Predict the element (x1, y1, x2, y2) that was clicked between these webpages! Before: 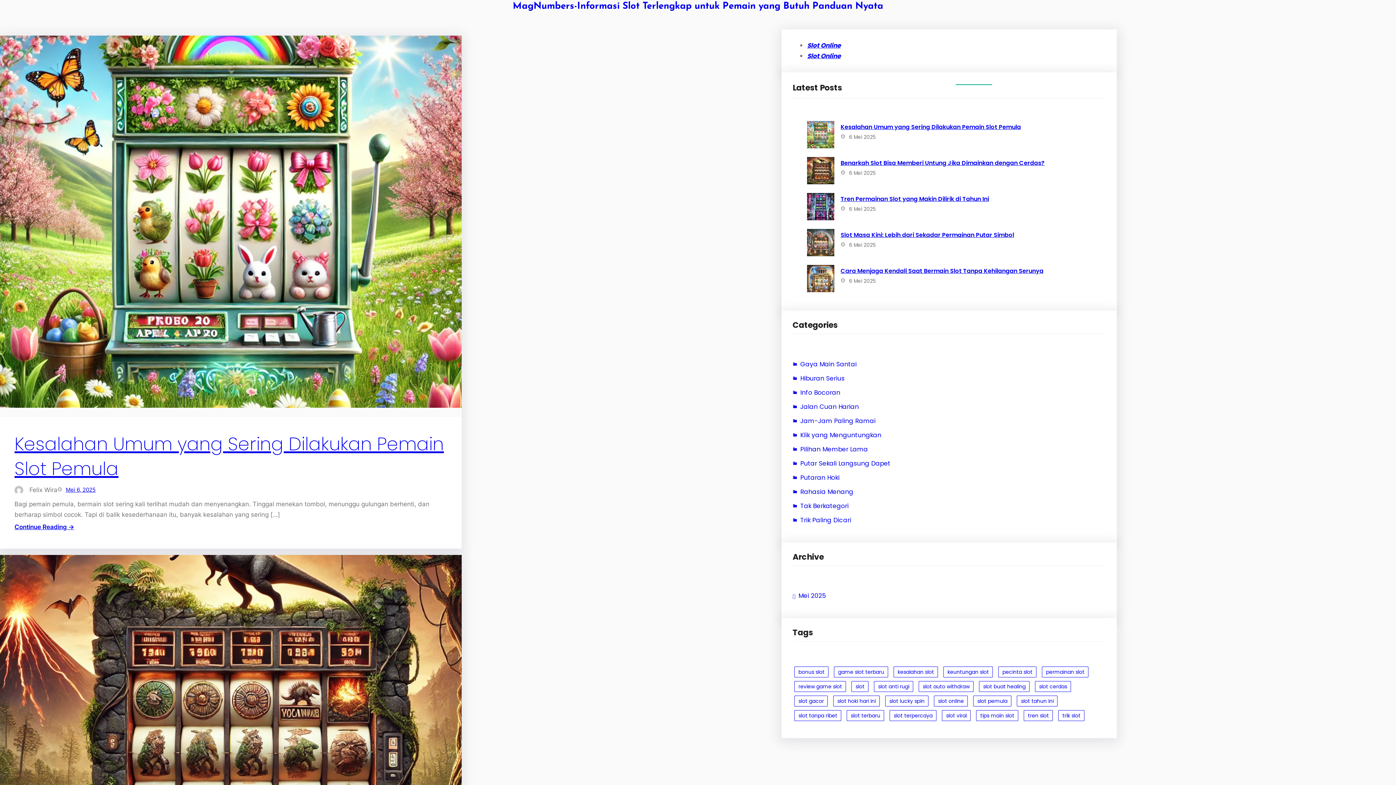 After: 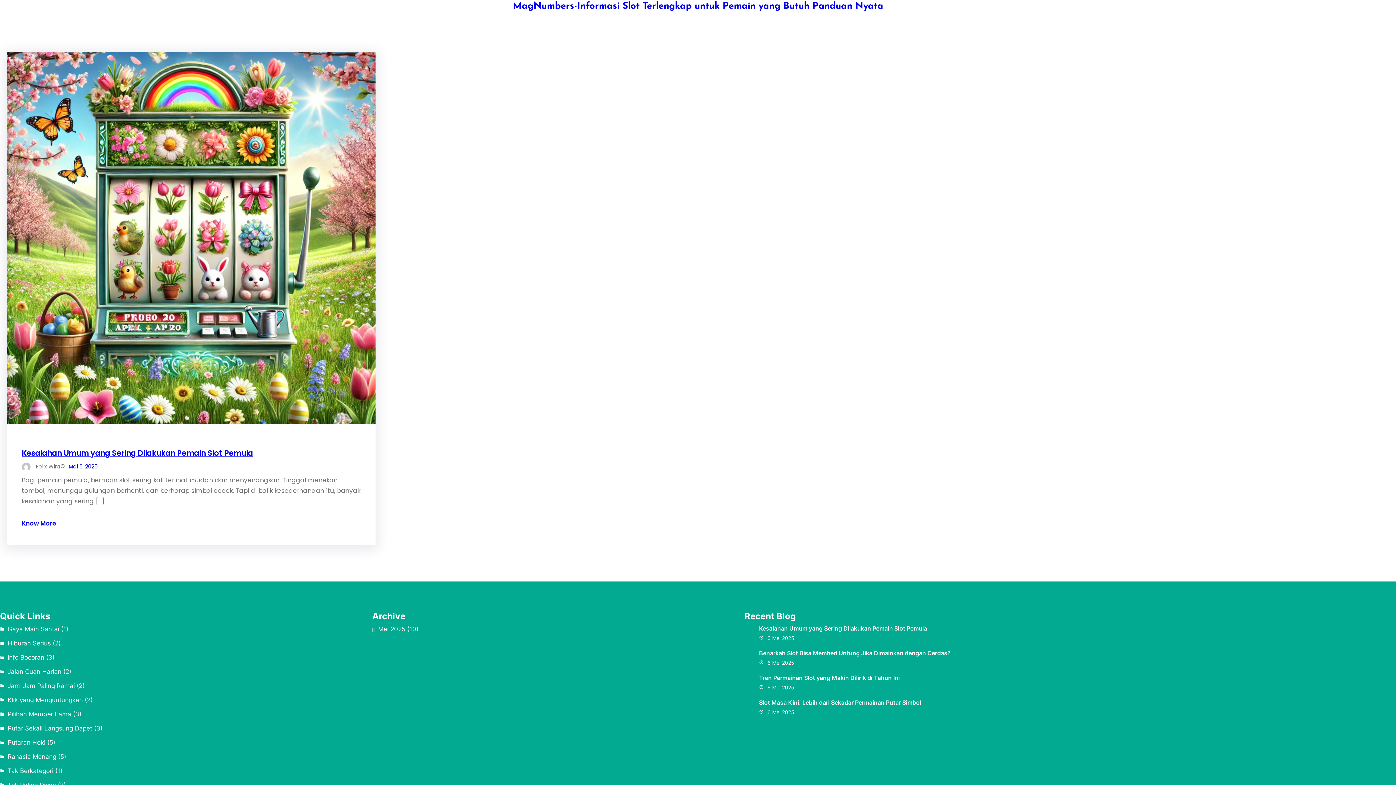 Action: label: slot pemula (1 item) bbox: (973, 695, 1011, 706)